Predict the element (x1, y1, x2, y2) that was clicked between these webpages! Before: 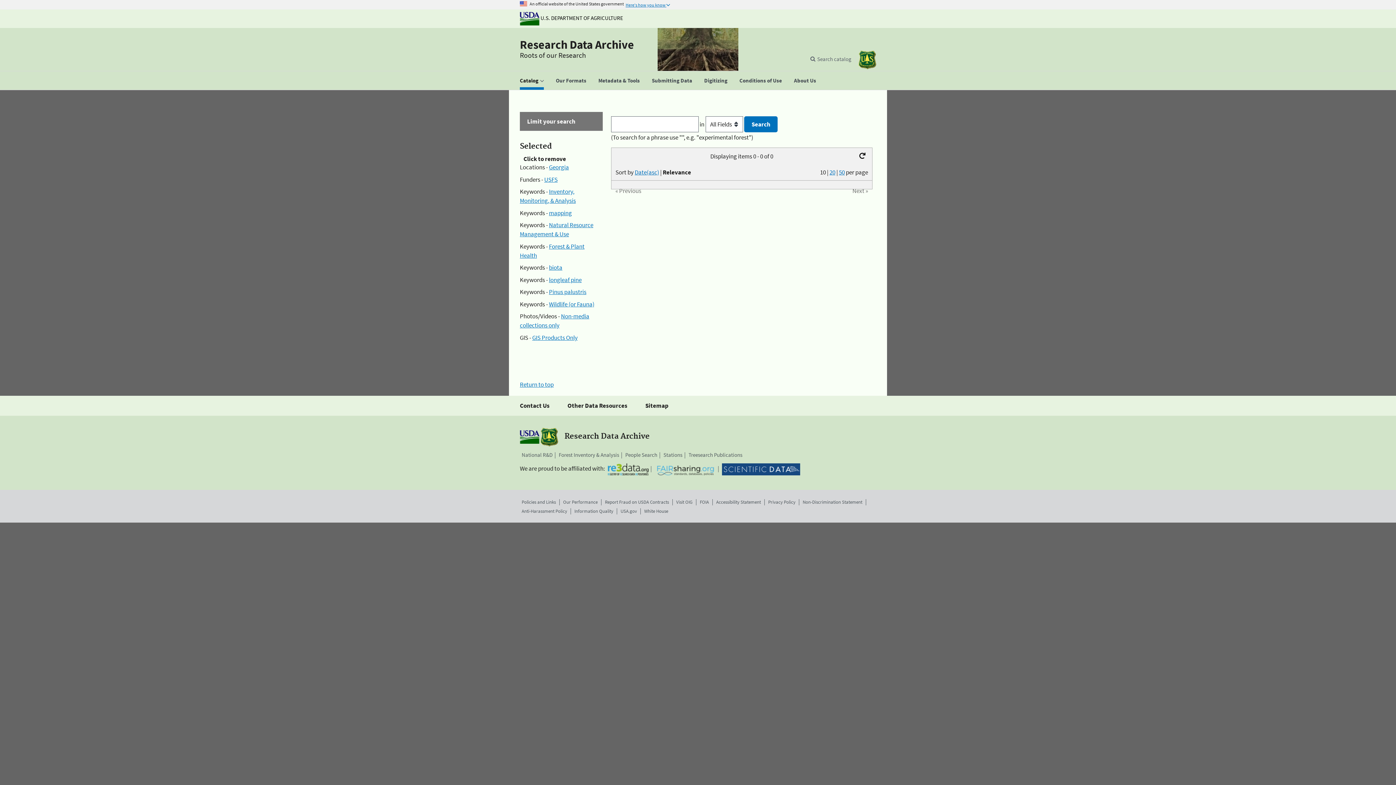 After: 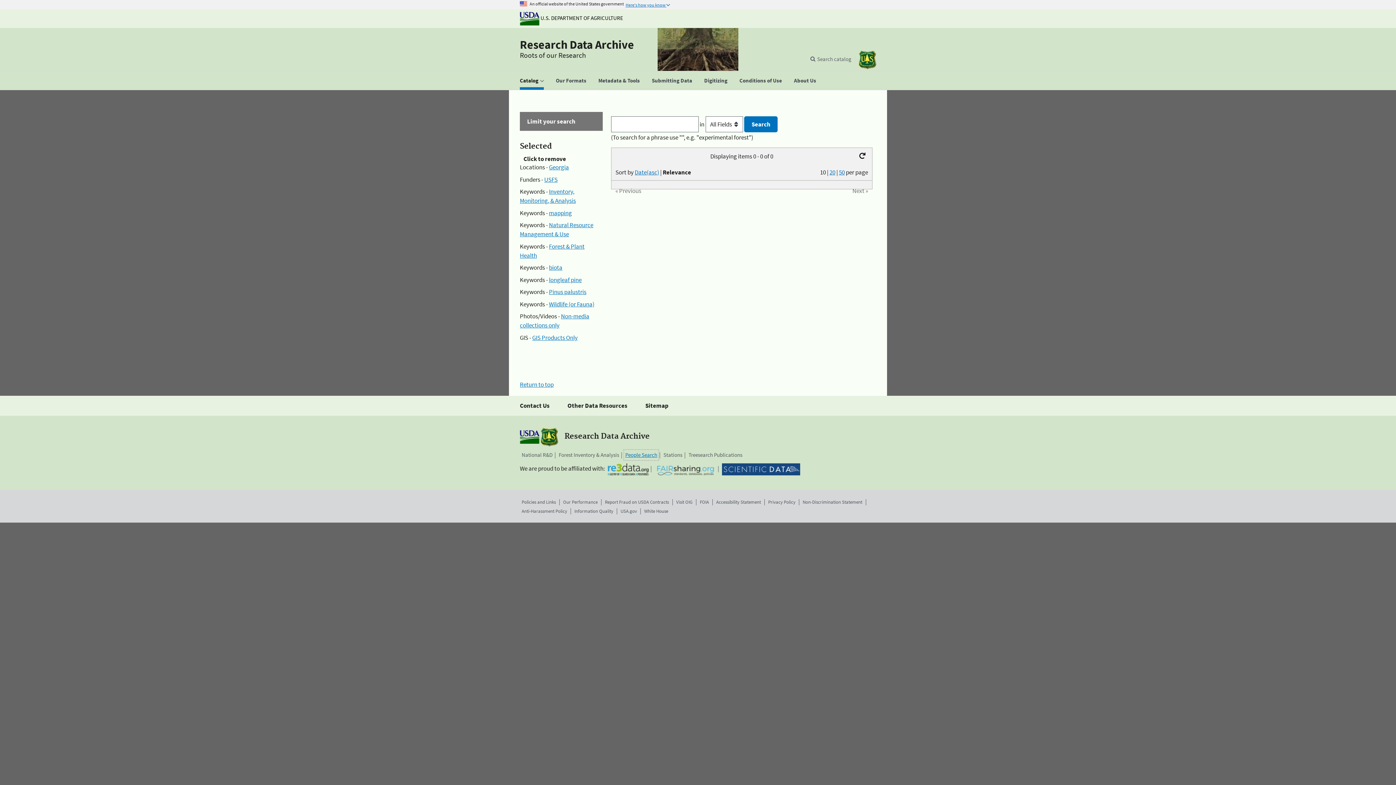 Action: label: People Search bbox: (625, 451, 657, 459)